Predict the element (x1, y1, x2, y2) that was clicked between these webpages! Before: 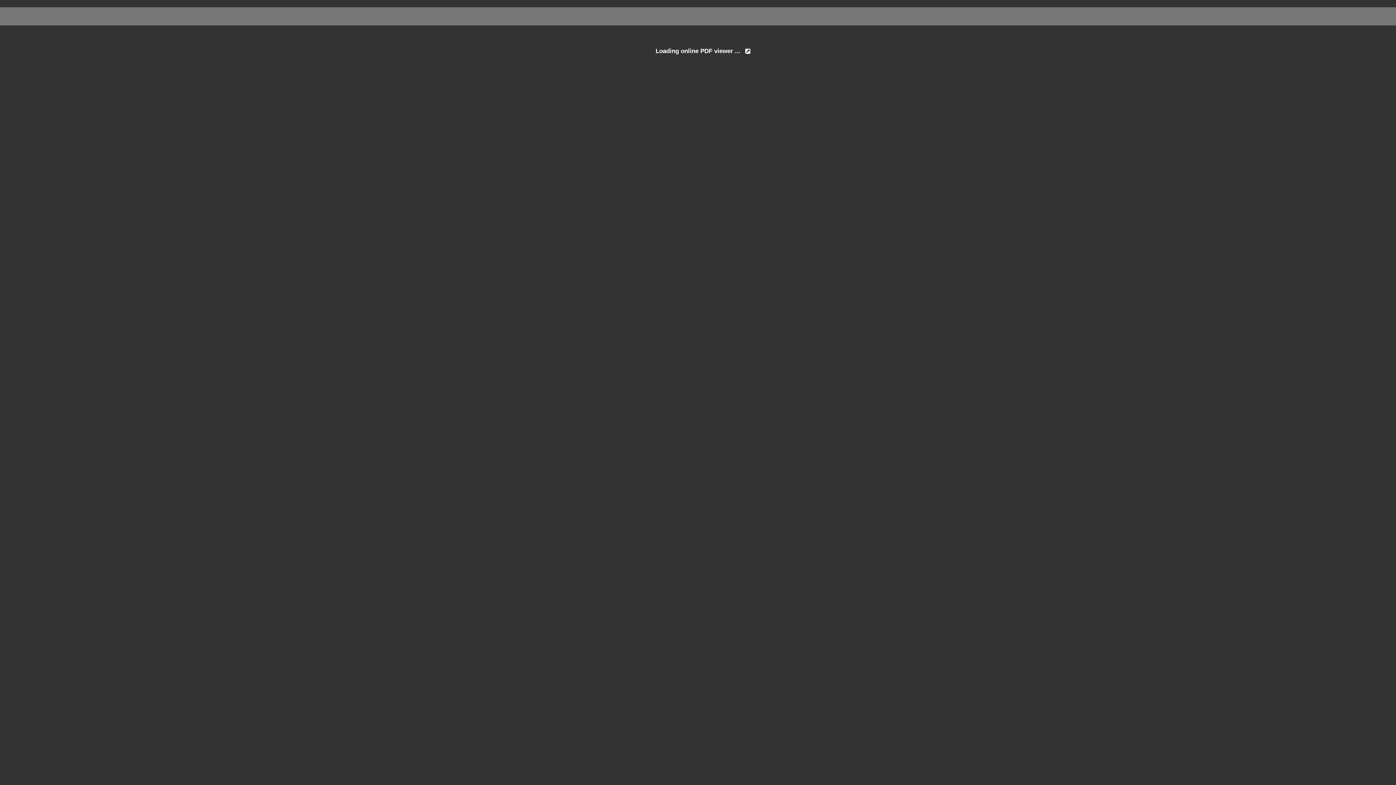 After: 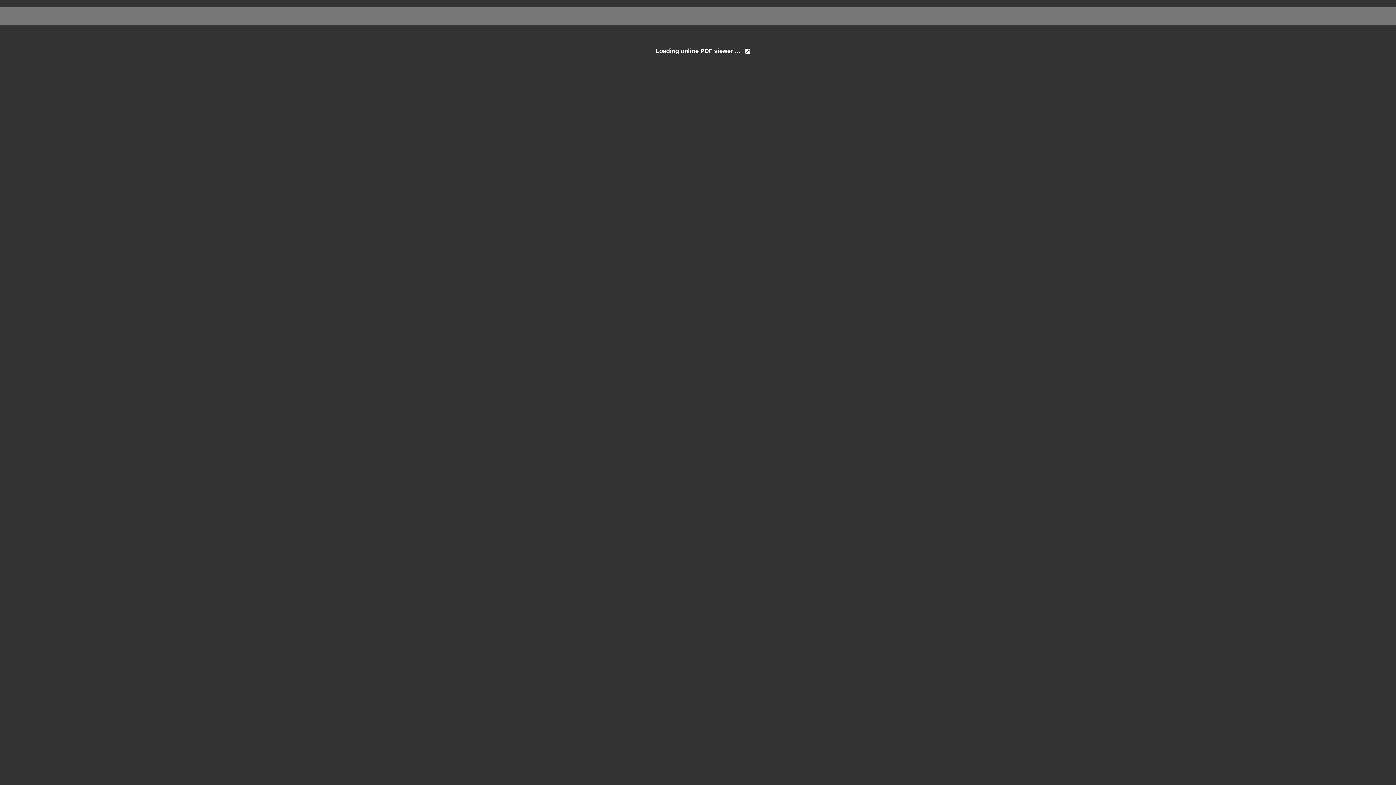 Action: bbox: (740, 47, 751, 54)